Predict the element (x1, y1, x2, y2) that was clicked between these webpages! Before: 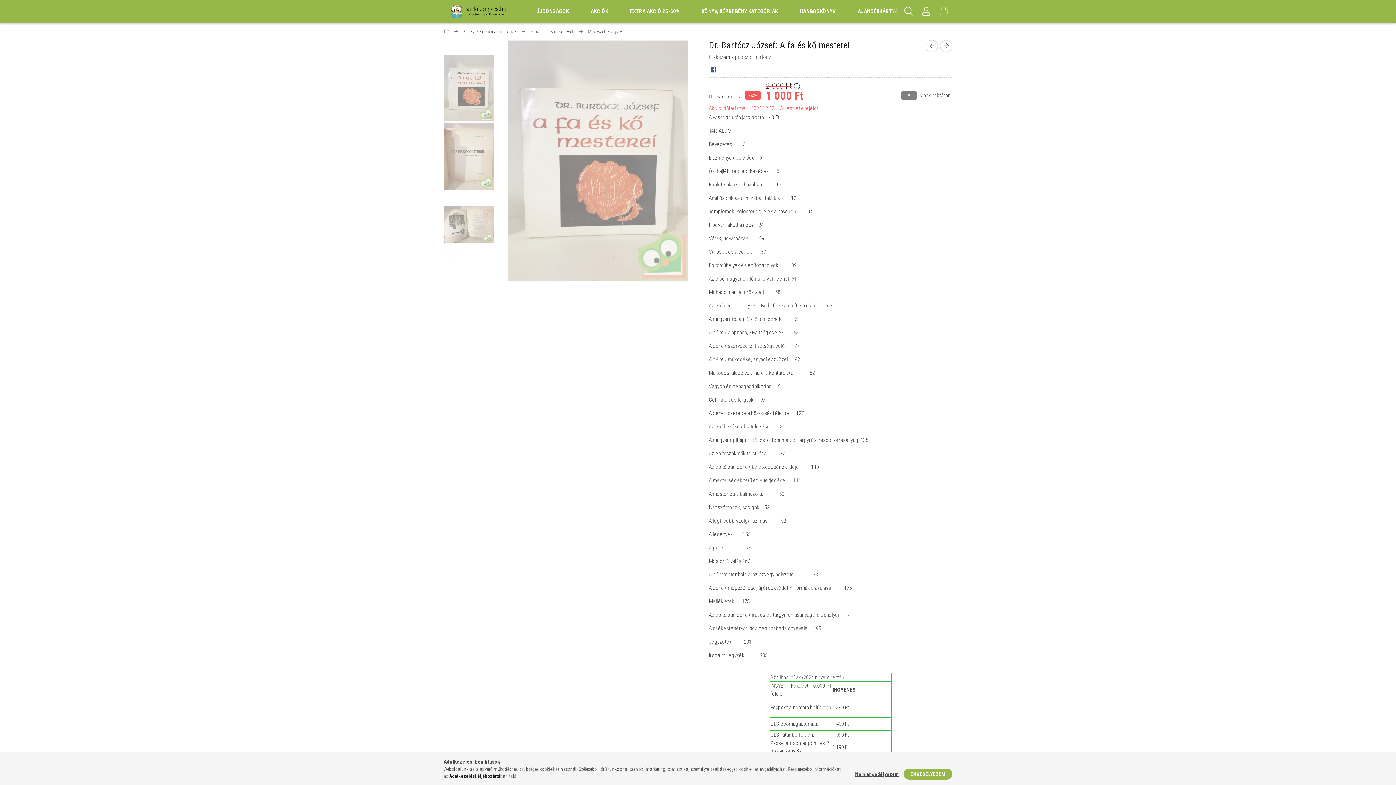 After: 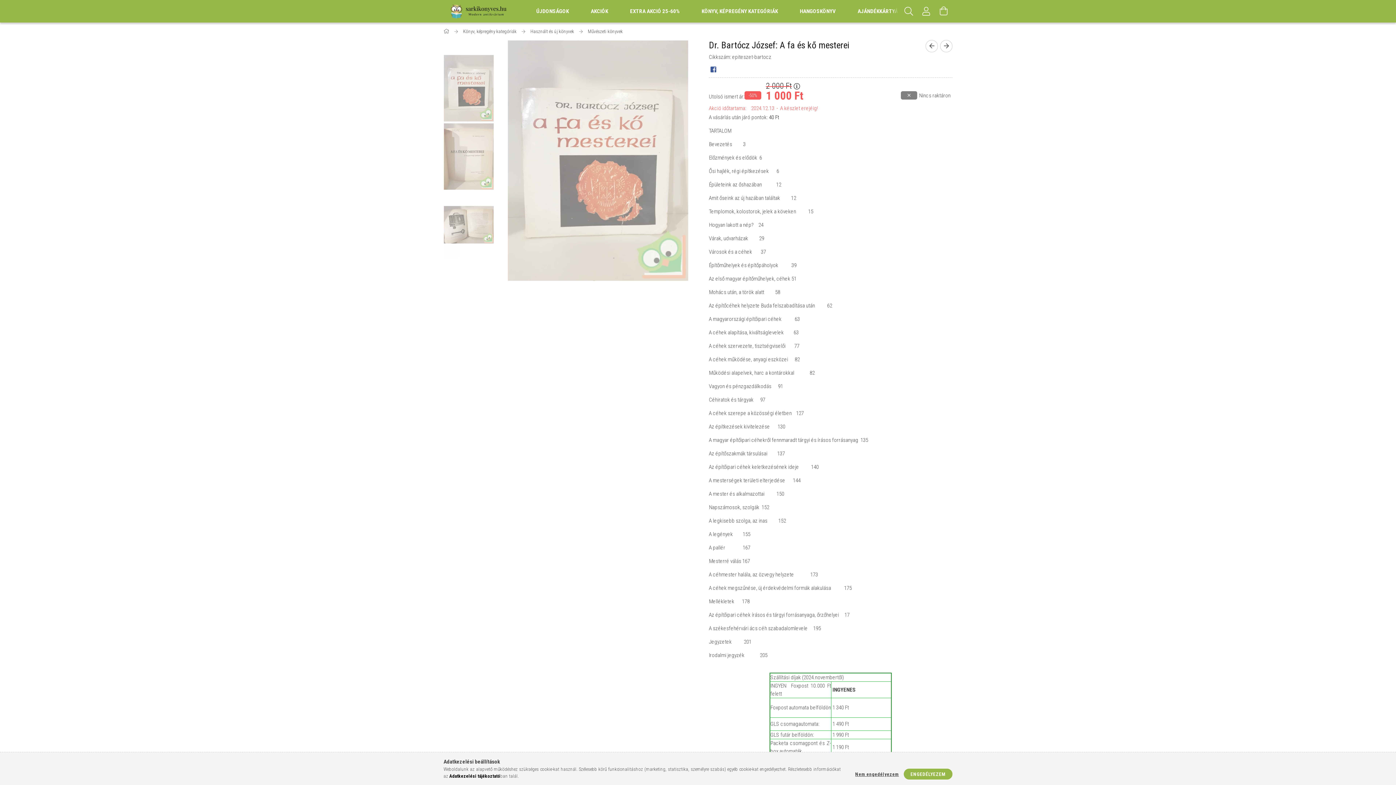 Action: label: Adatkezelési tájékoztató bbox: (449, 773, 500, 779)